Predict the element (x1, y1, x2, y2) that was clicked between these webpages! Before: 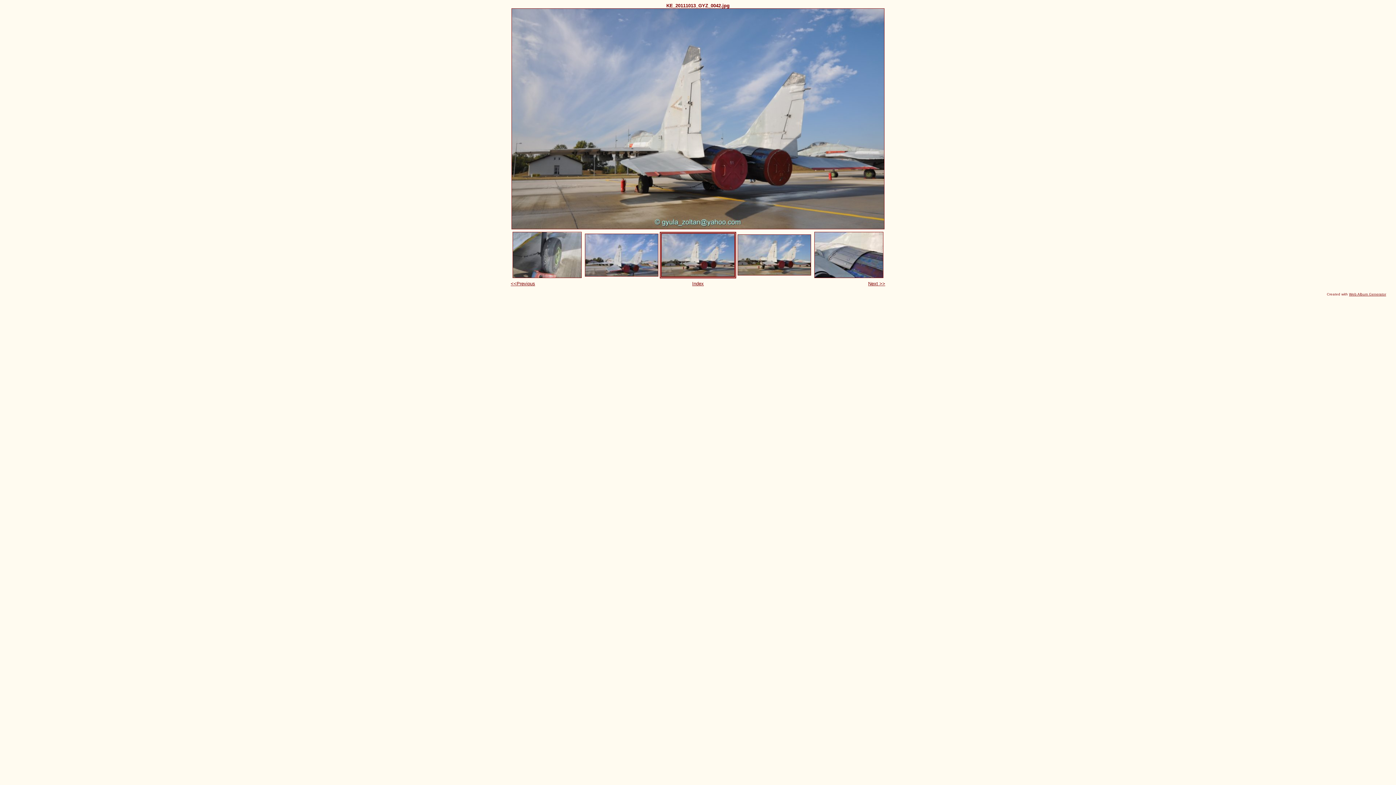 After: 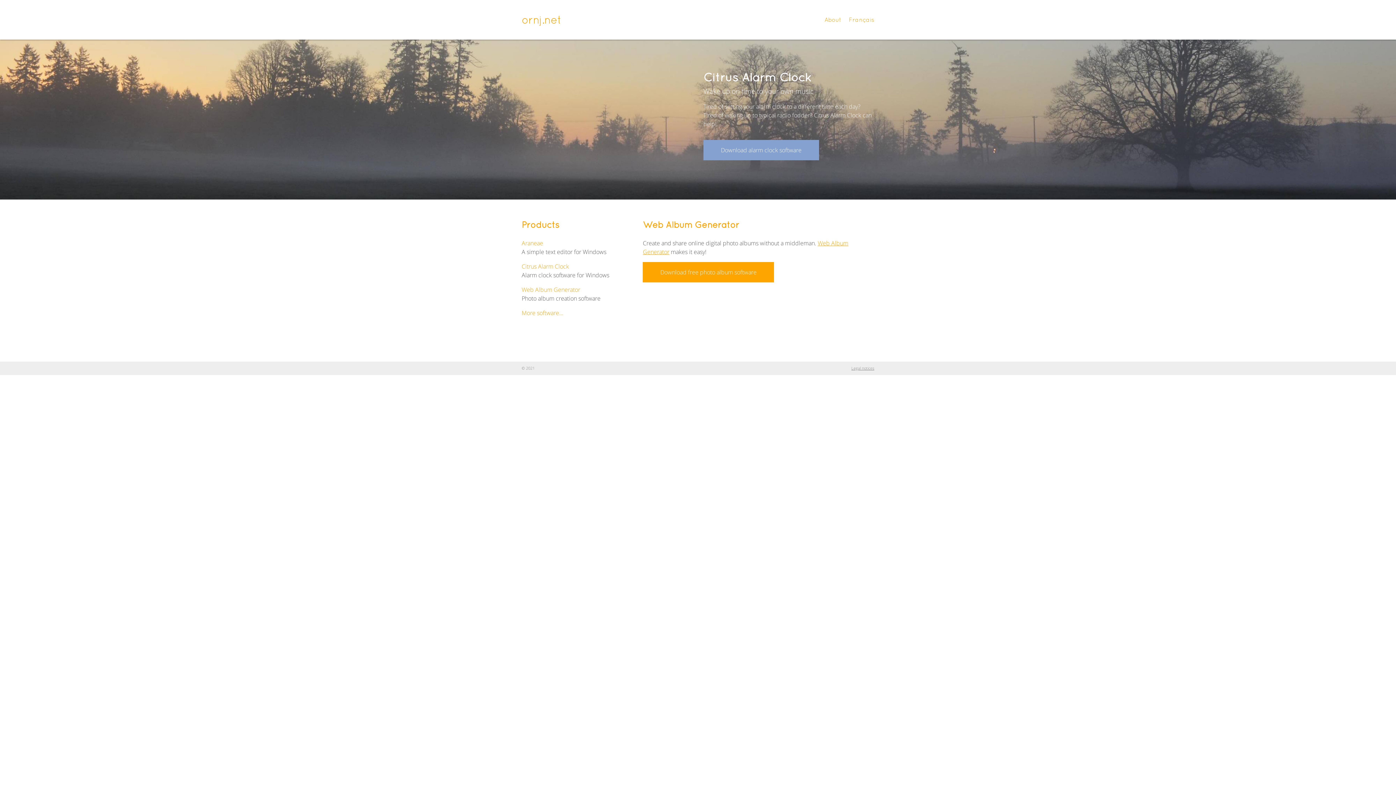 Action: bbox: (1349, 292, 1386, 296) label: Web Album Generator